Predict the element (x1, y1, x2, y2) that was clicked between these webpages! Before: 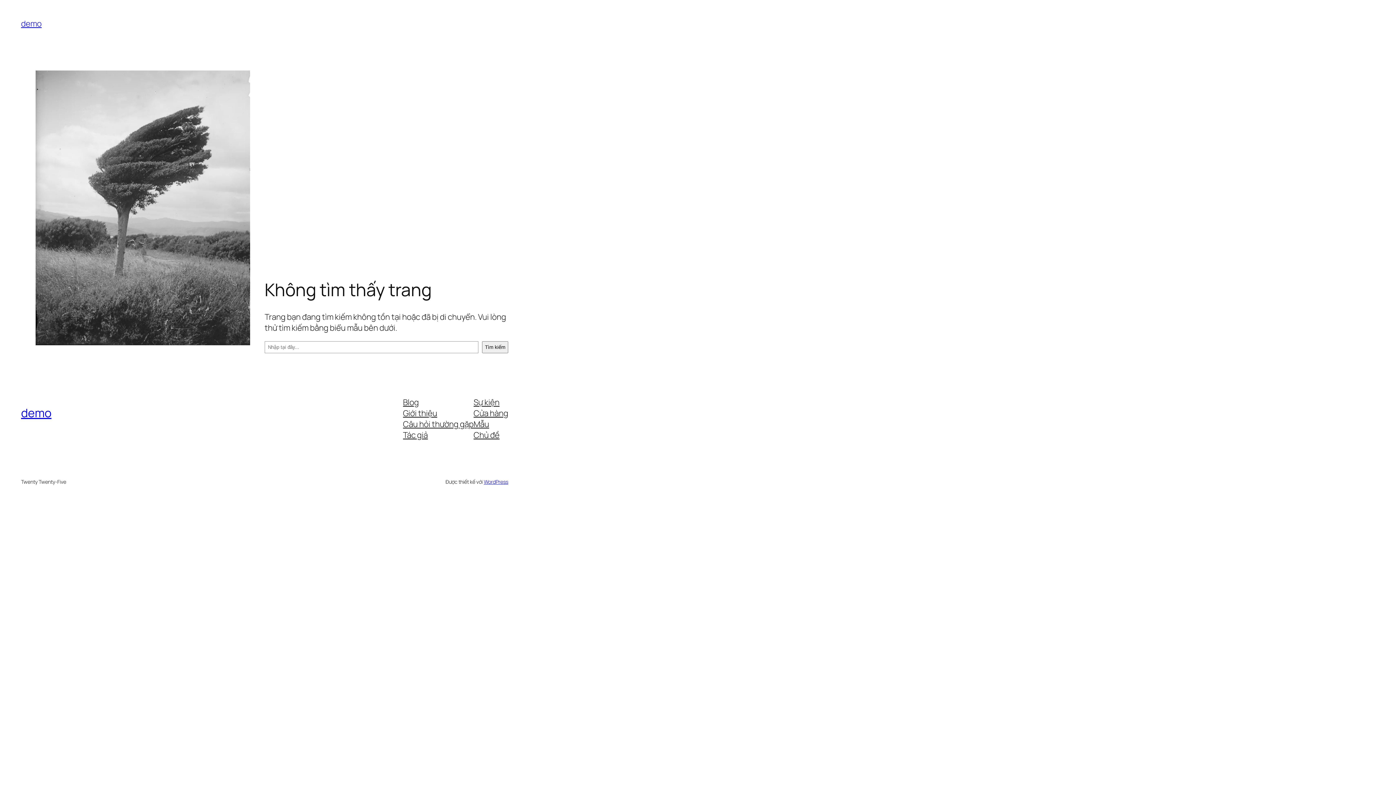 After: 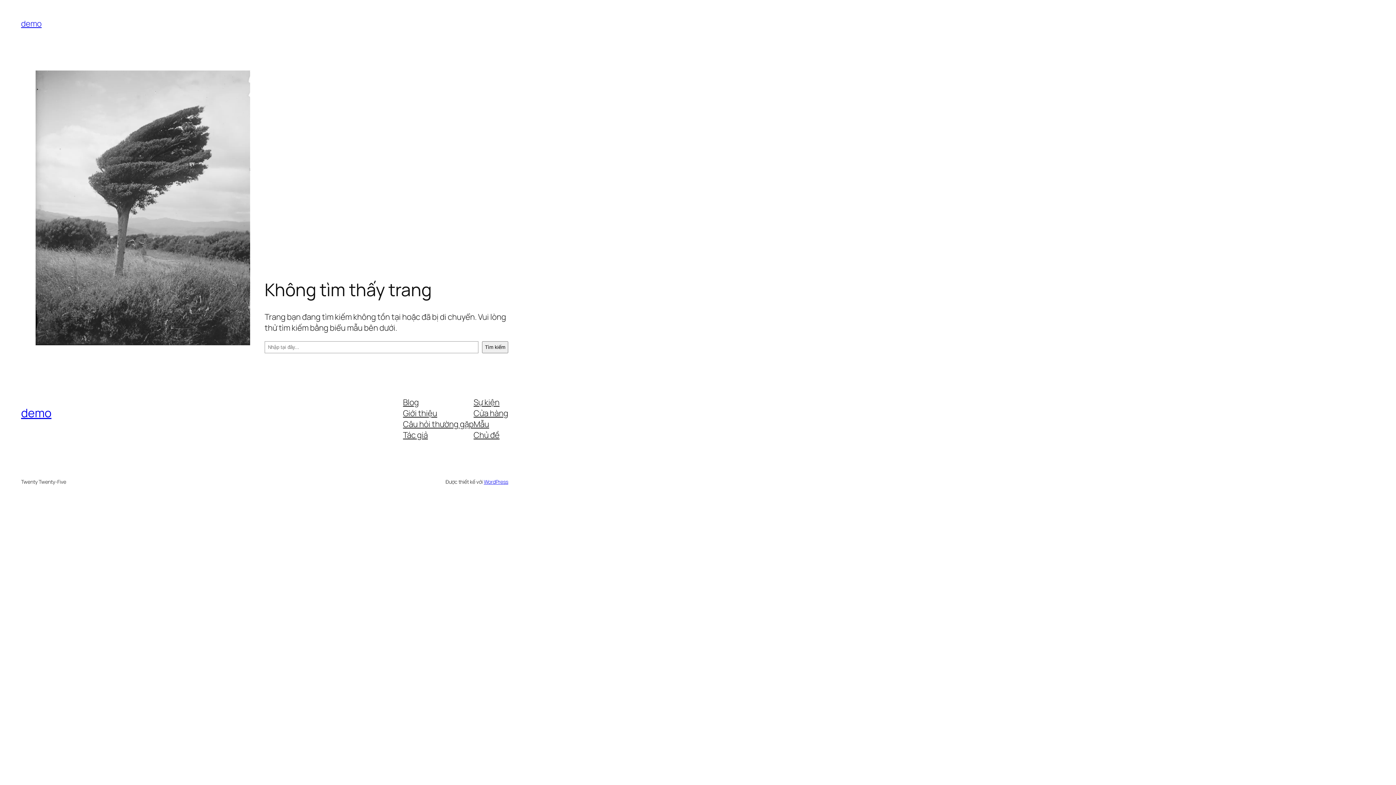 Action: bbox: (403, 407, 437, 418) label: Giới thiệu